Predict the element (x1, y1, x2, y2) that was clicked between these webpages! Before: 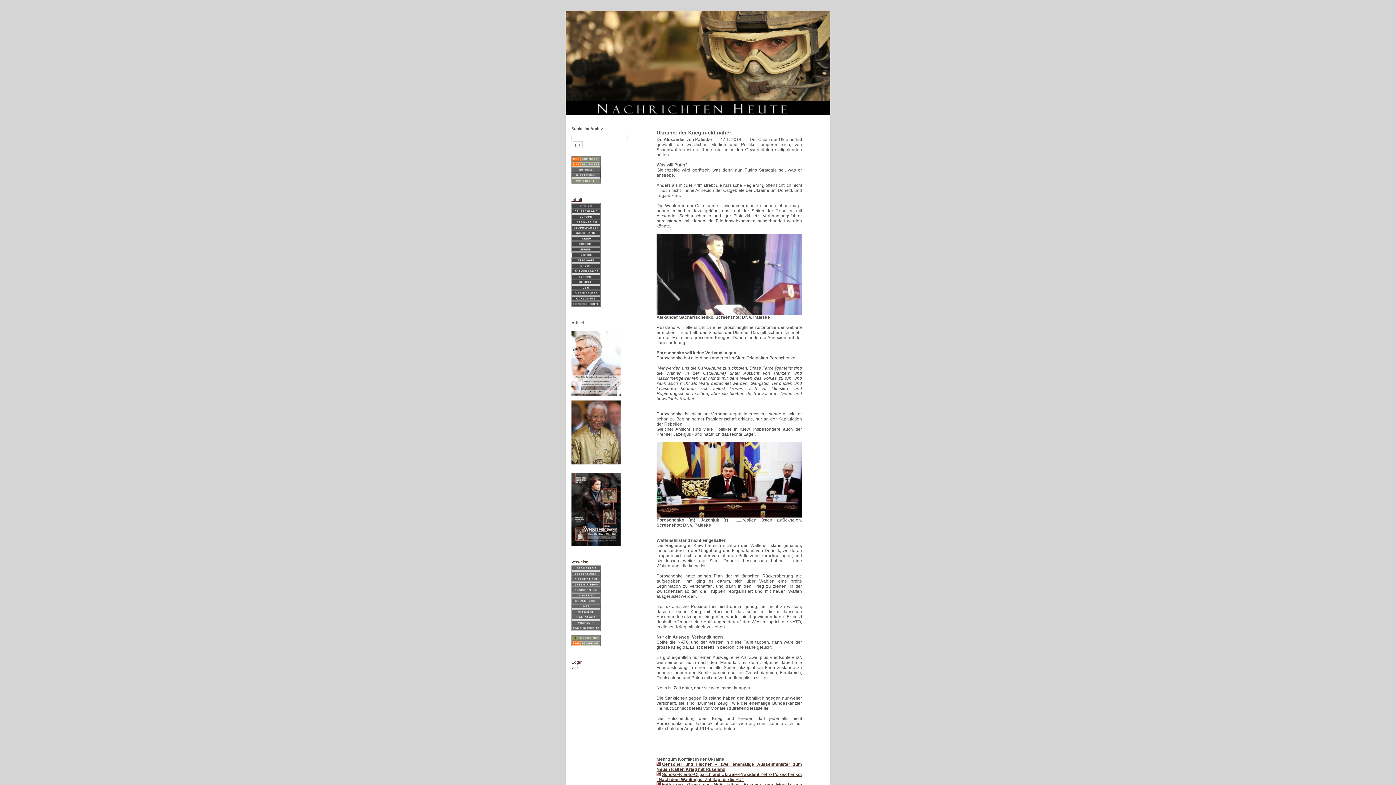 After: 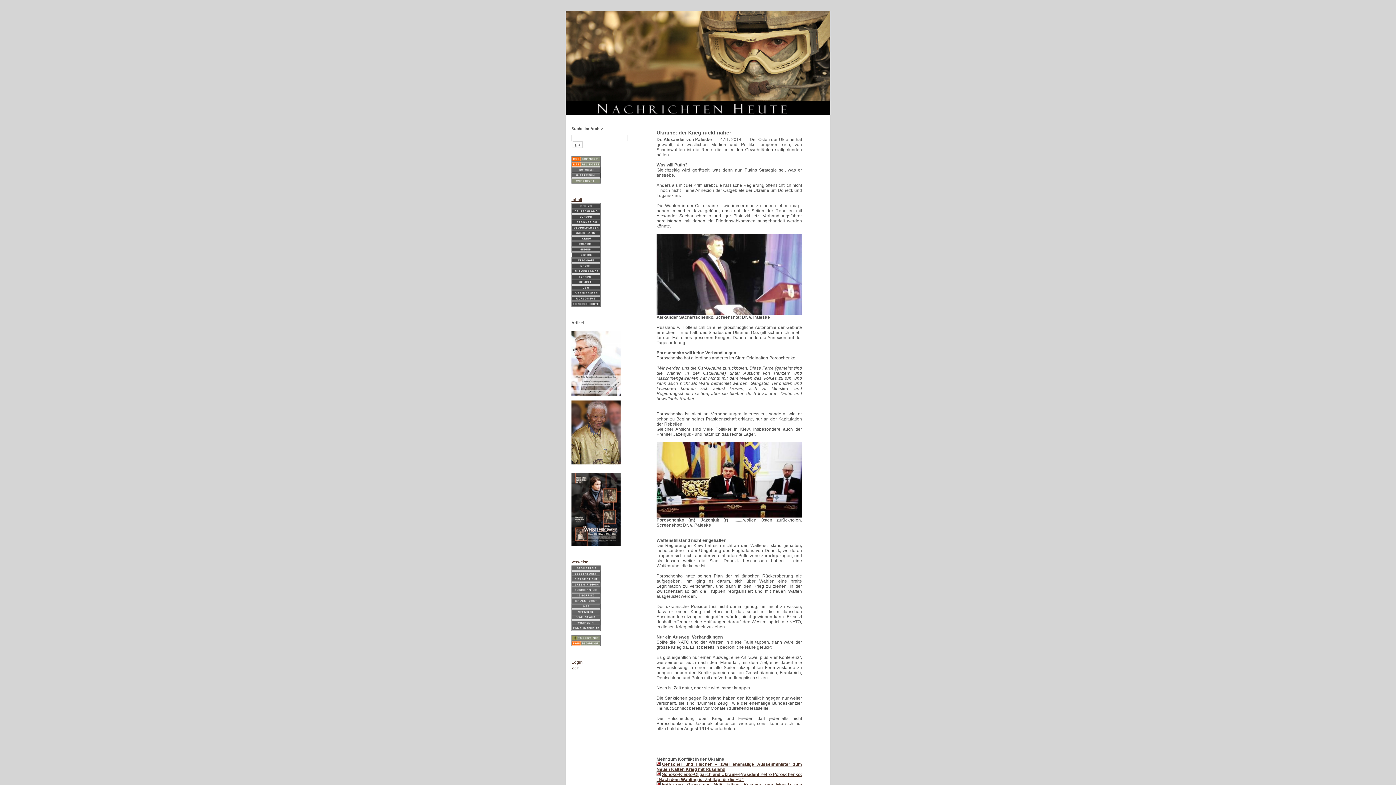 Action: bbox: (571, 594, 600, 599)